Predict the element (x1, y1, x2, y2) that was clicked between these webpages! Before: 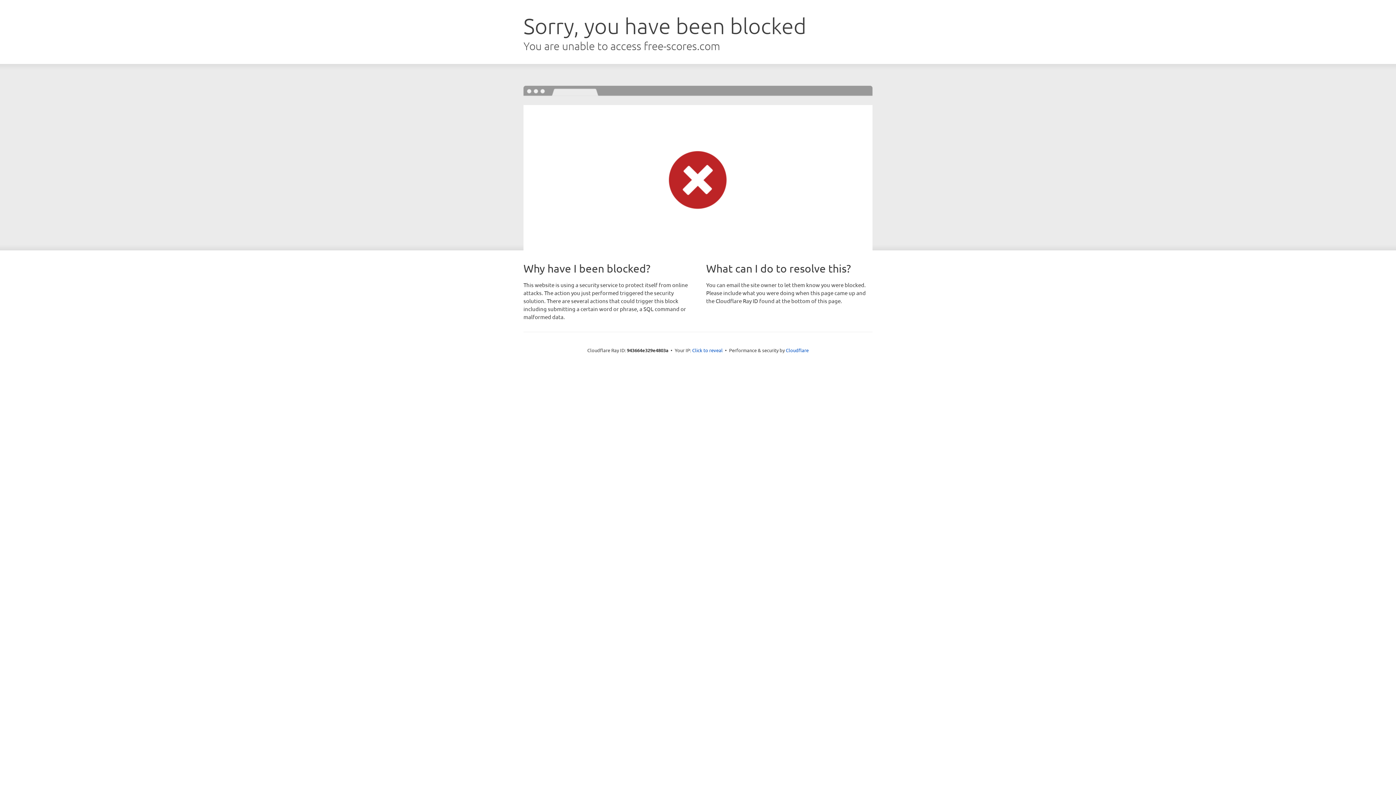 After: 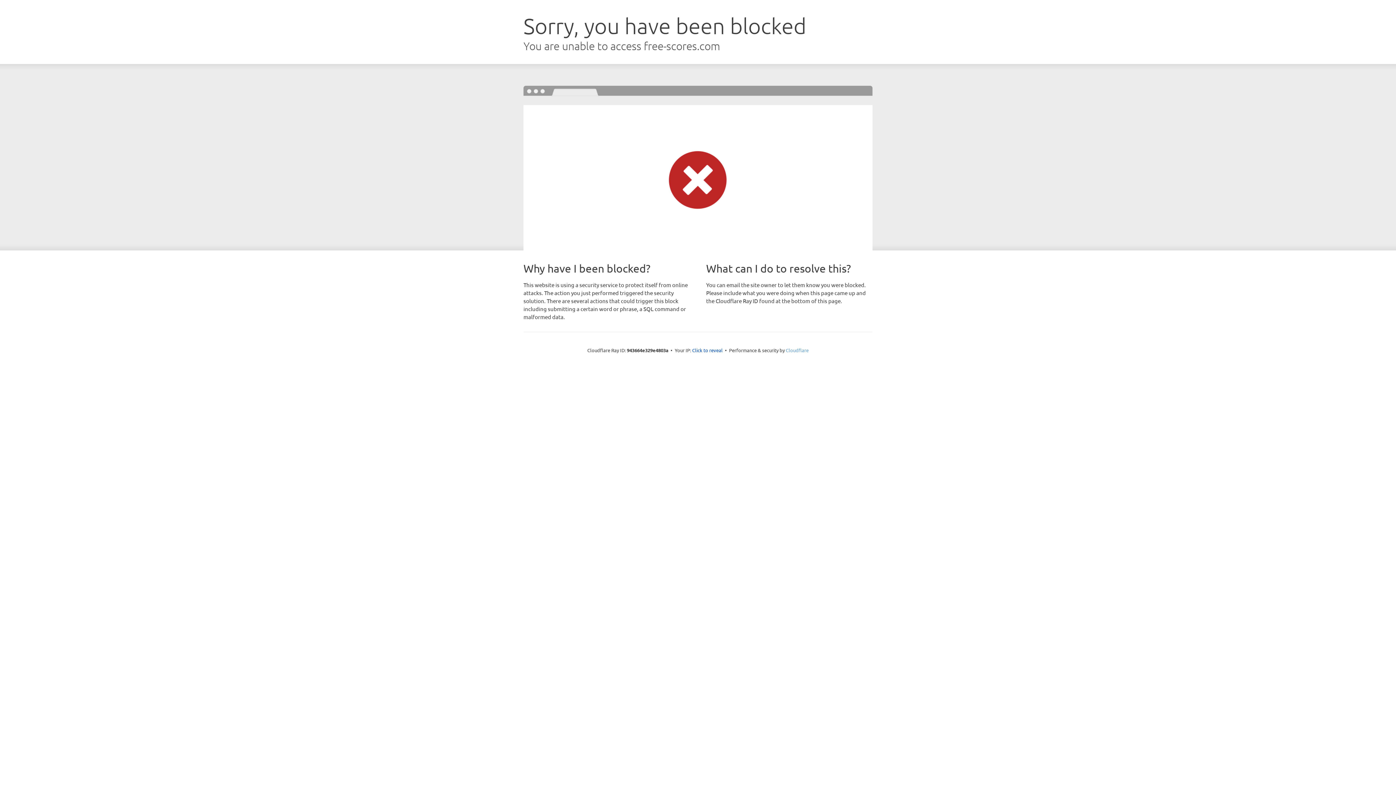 Action: bbox: (786, 347, 808, 353) label: Cloudflare